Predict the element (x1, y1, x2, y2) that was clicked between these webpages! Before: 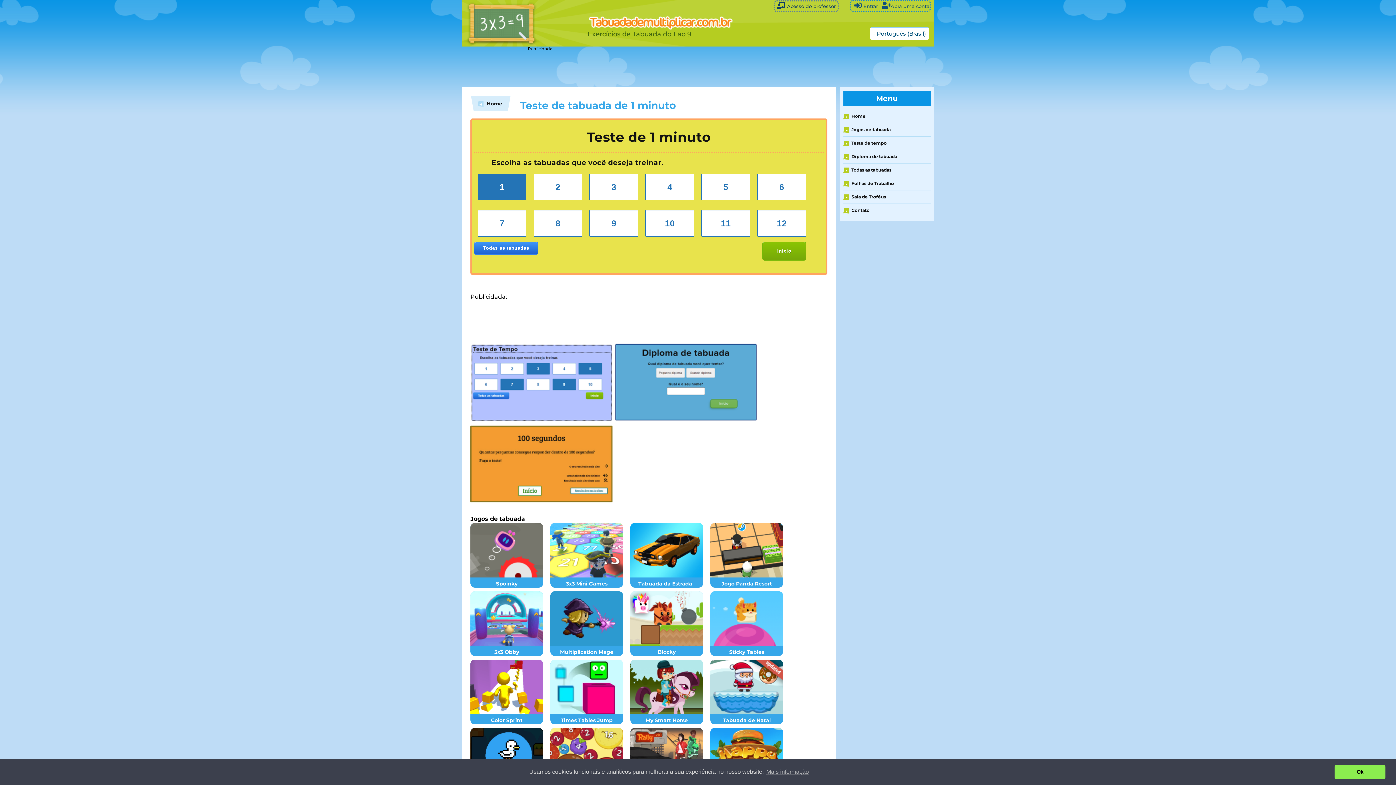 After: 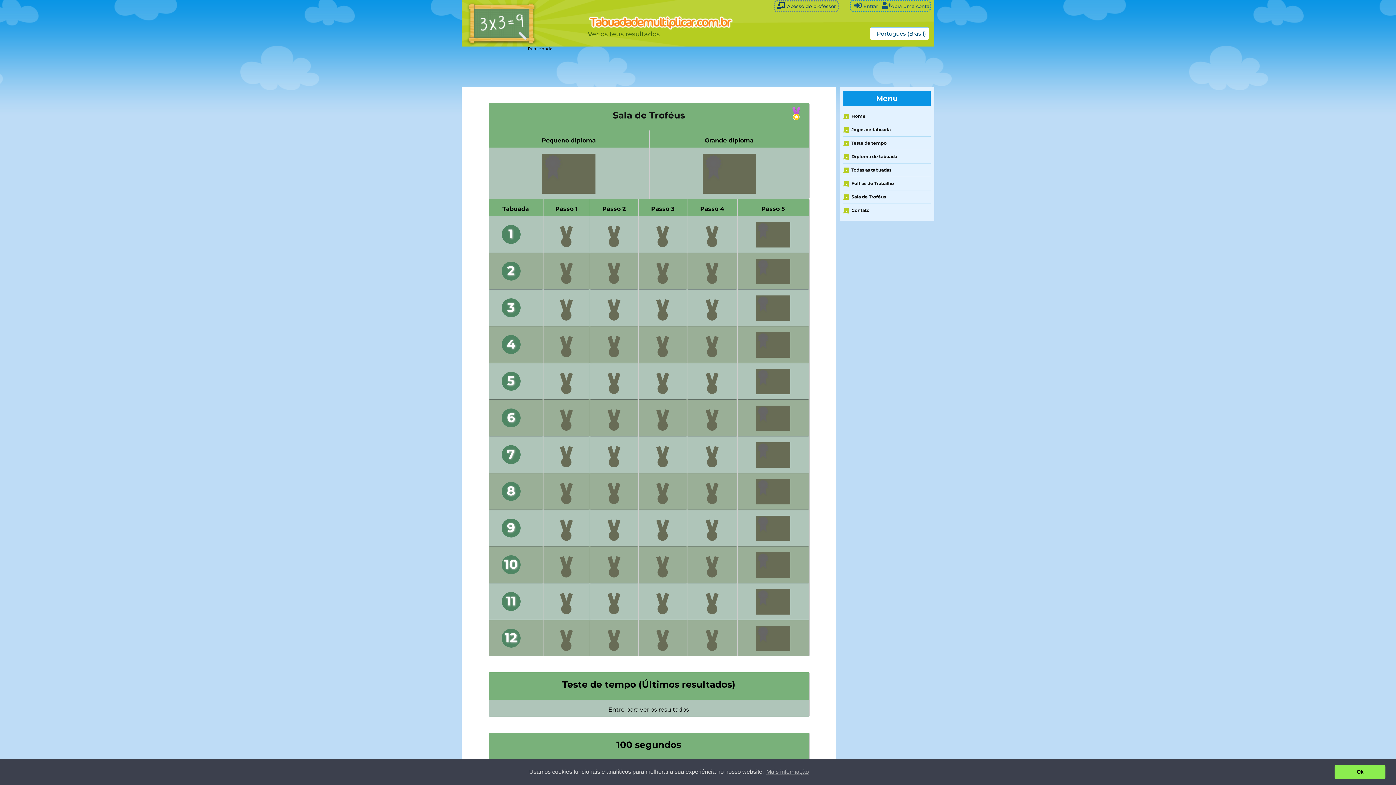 Action: bbox: (843, 193, 930, 201) label: ﻿Sala de Troféus